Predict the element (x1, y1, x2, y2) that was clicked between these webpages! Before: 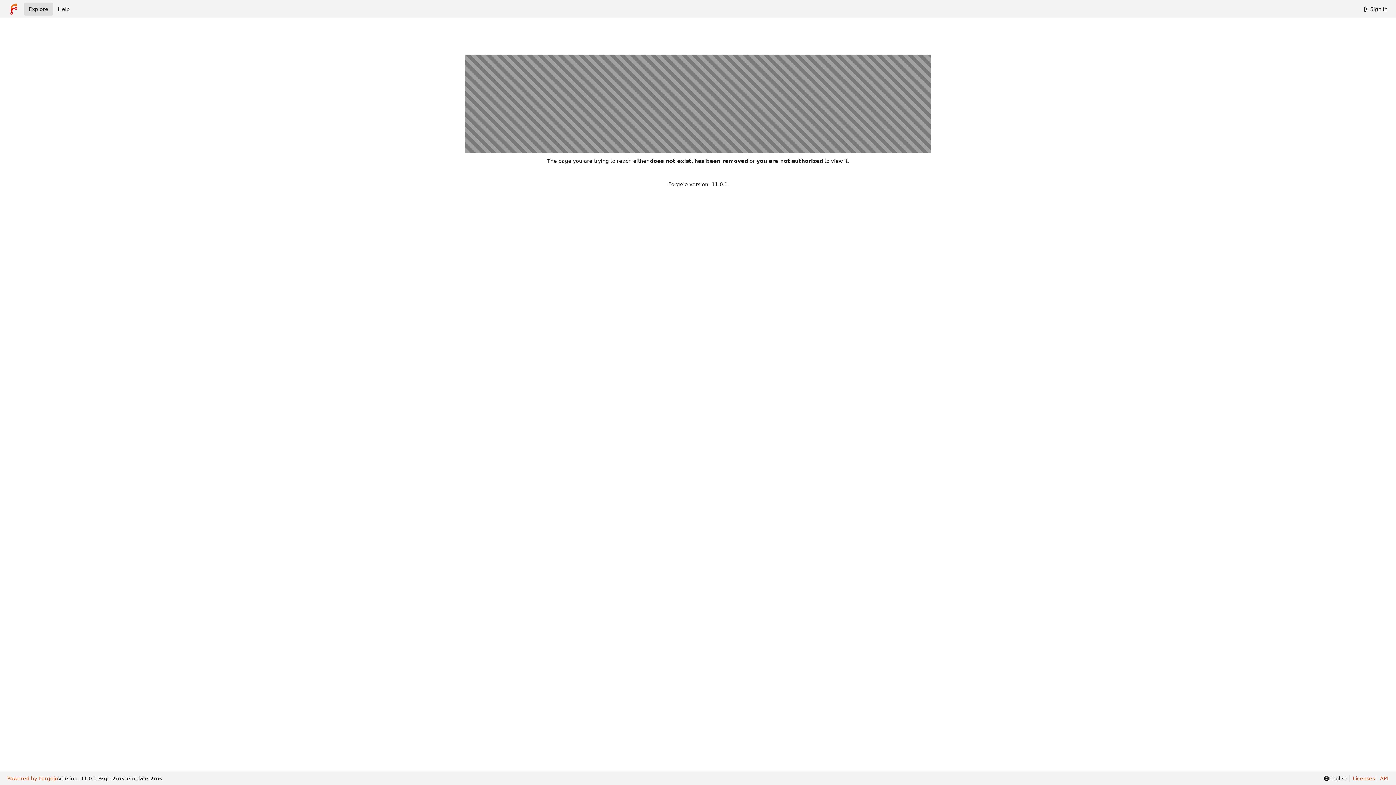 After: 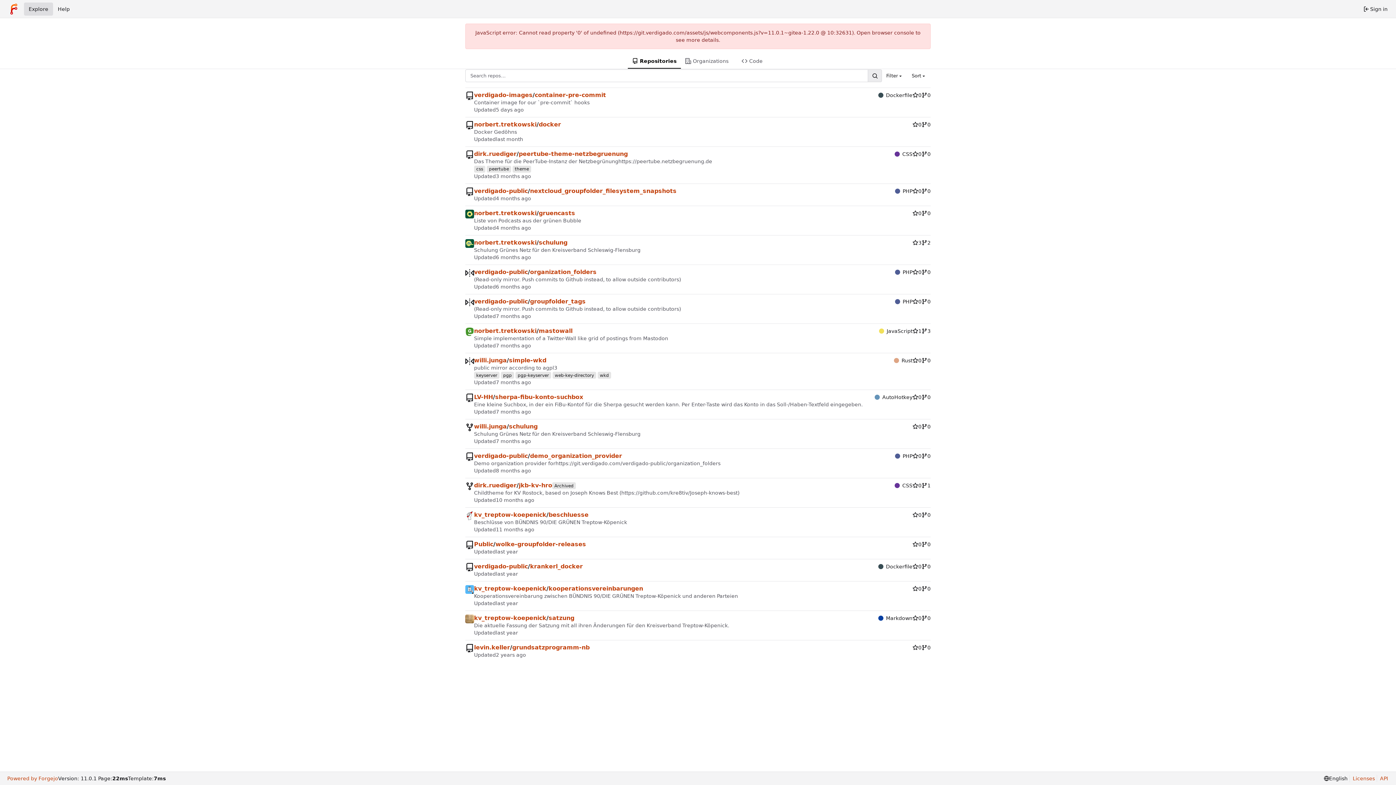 Action: label: Explore bbox: (24, 2, 53, 15)